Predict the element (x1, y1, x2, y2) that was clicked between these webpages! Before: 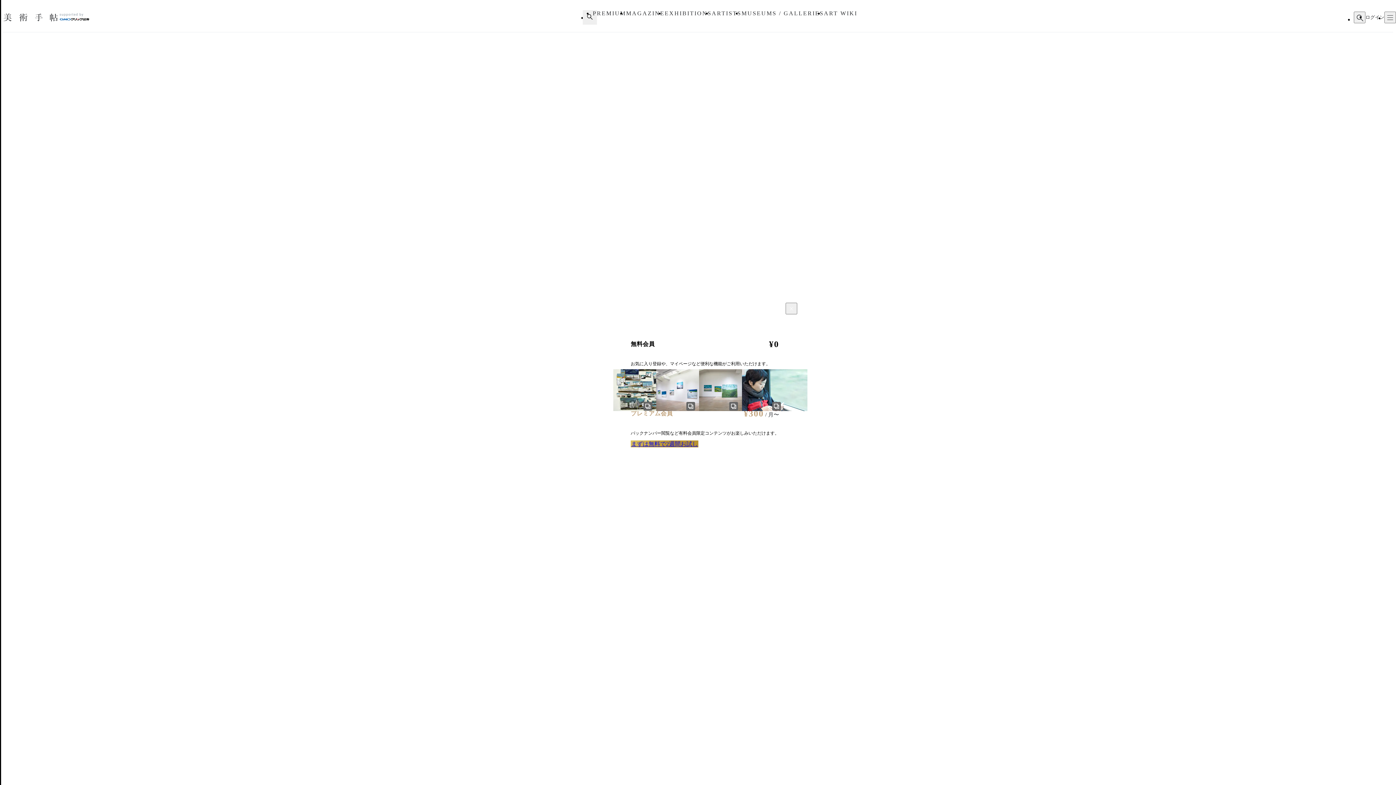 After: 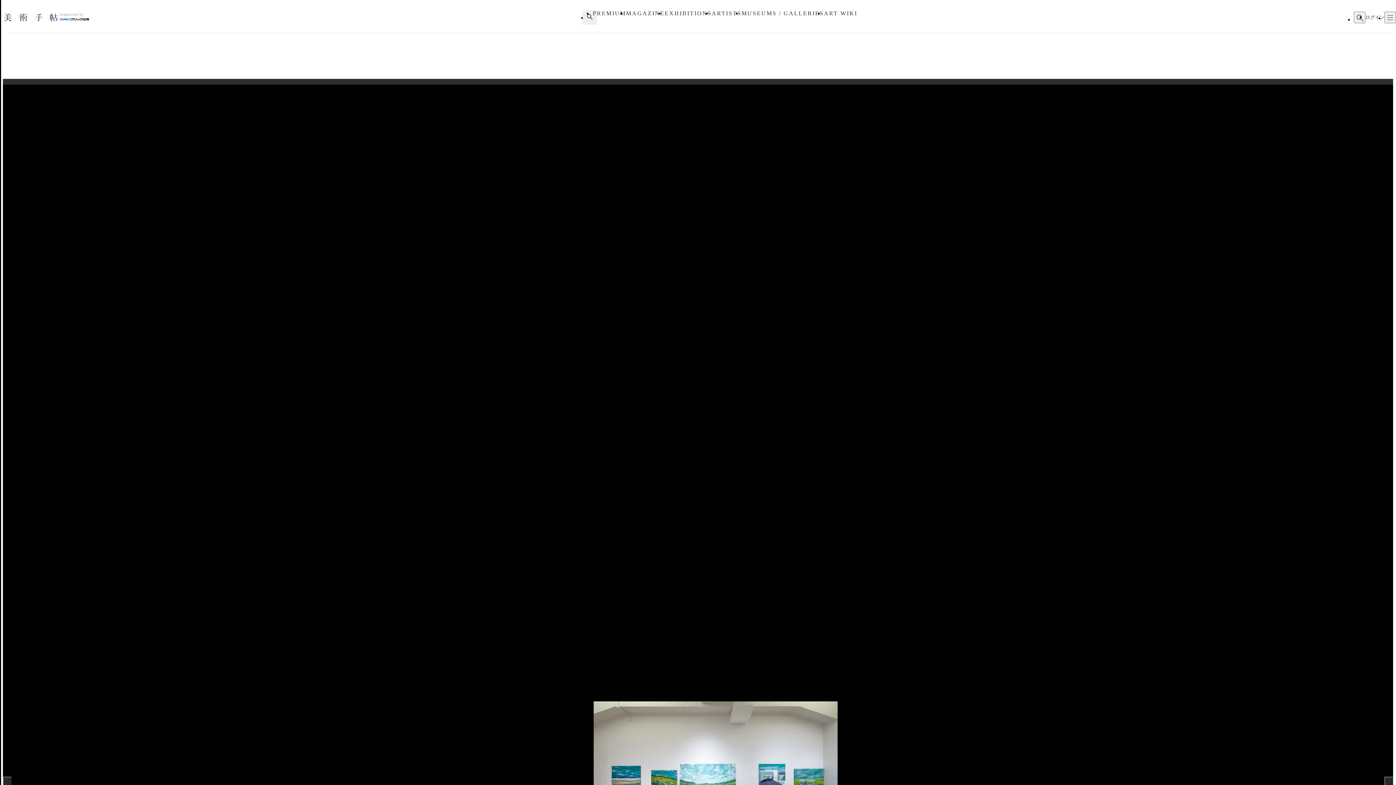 Action: bbox: (699, 369, 740, 412)